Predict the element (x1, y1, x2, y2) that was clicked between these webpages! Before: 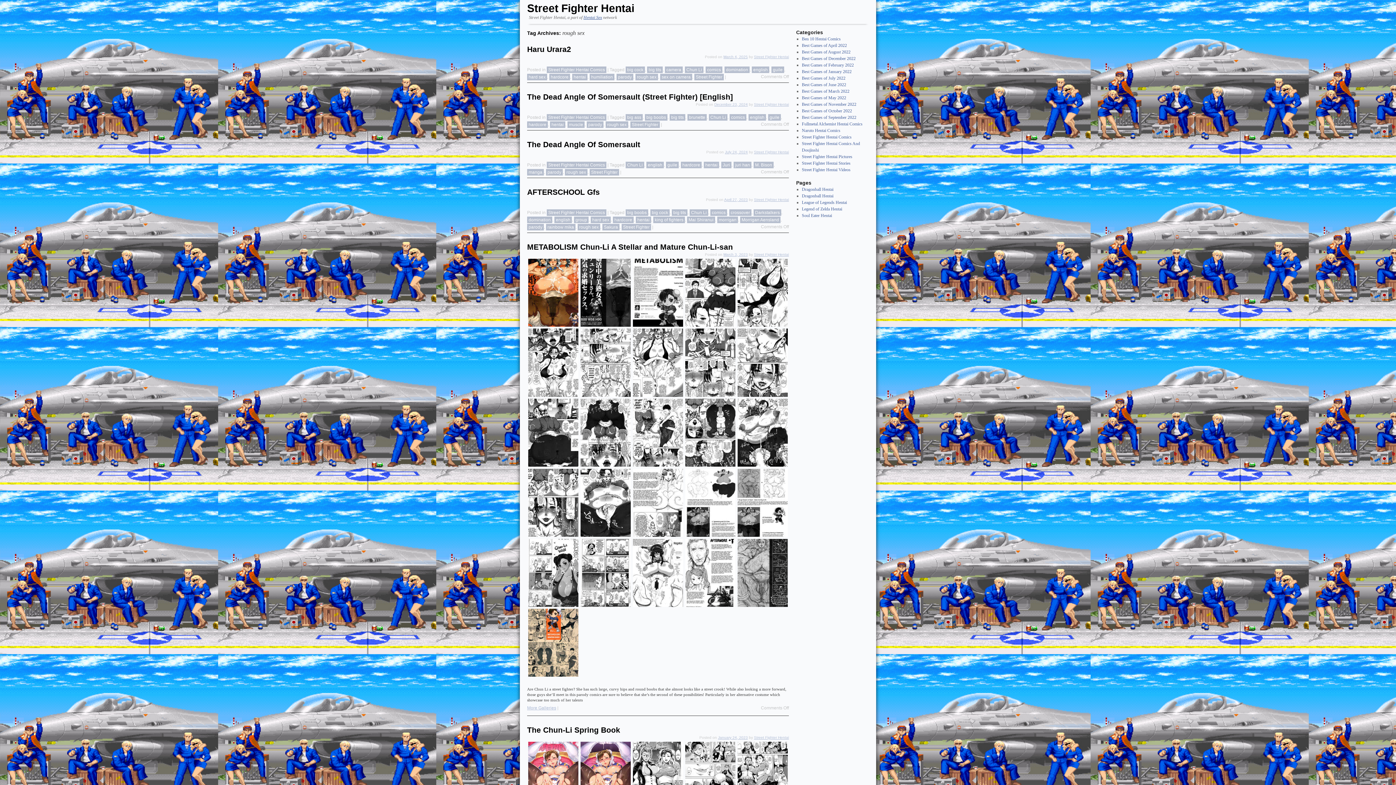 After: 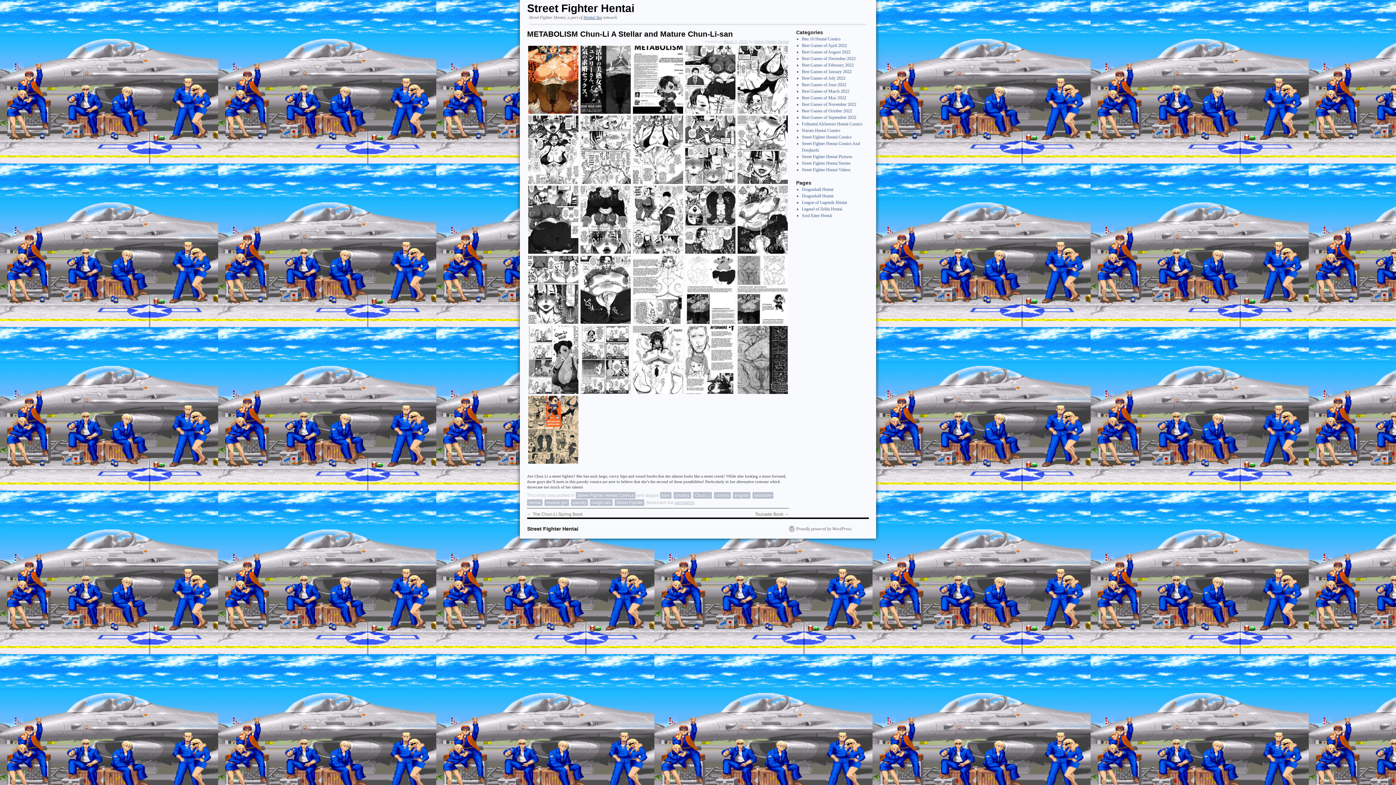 Action: bbox: (723, 252, 748, 256) label: March 3, 2023